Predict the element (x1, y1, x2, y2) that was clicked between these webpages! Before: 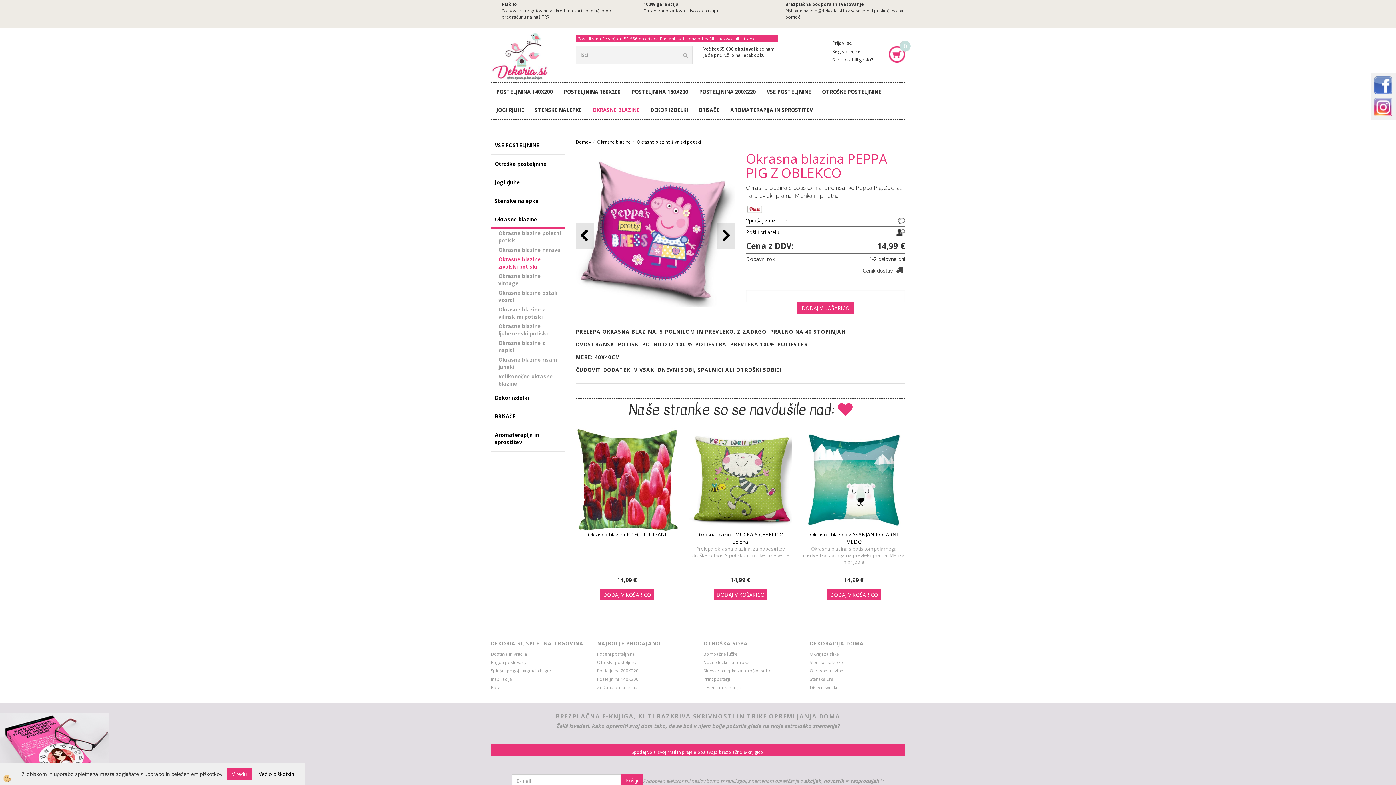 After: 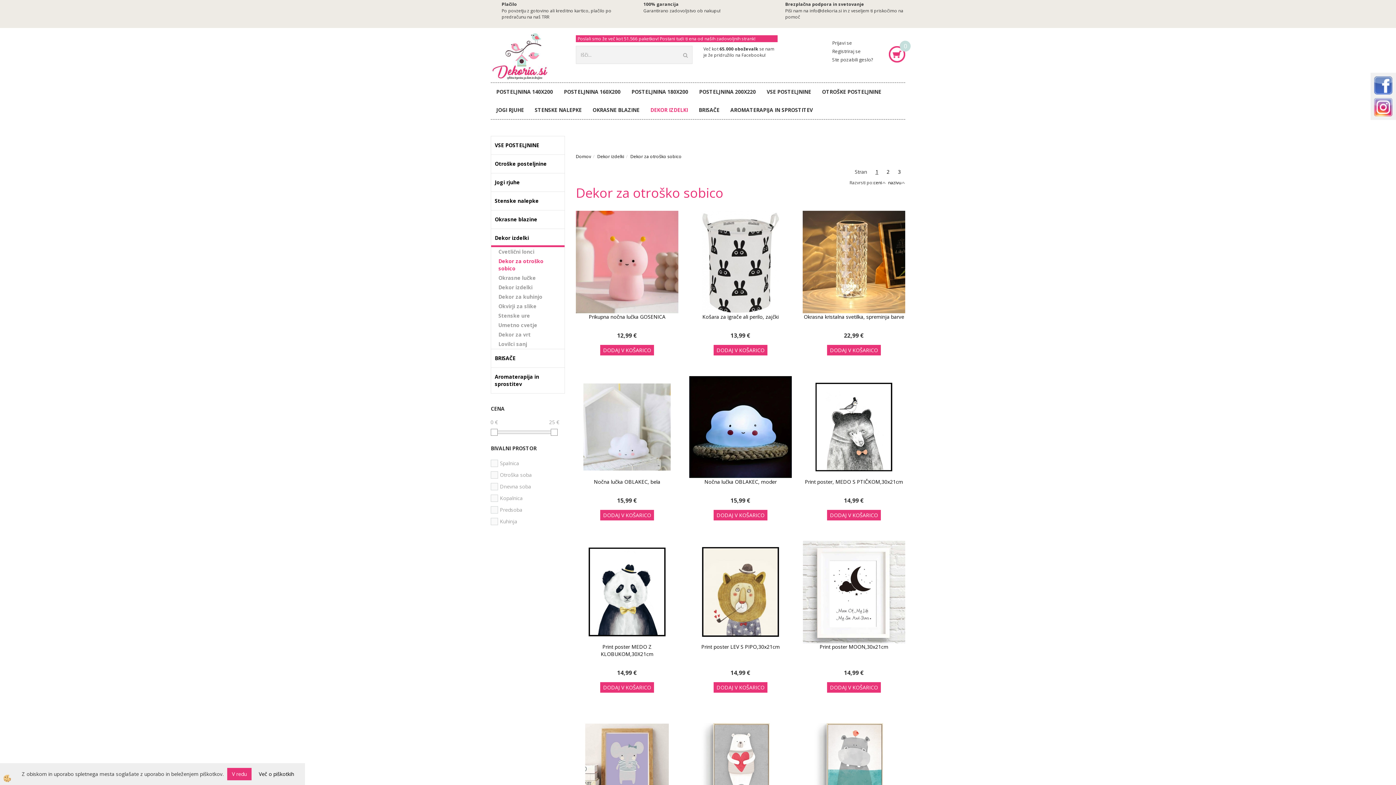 Action: bbox: (703, 683, 799, 692) label: Lesena dekoracija